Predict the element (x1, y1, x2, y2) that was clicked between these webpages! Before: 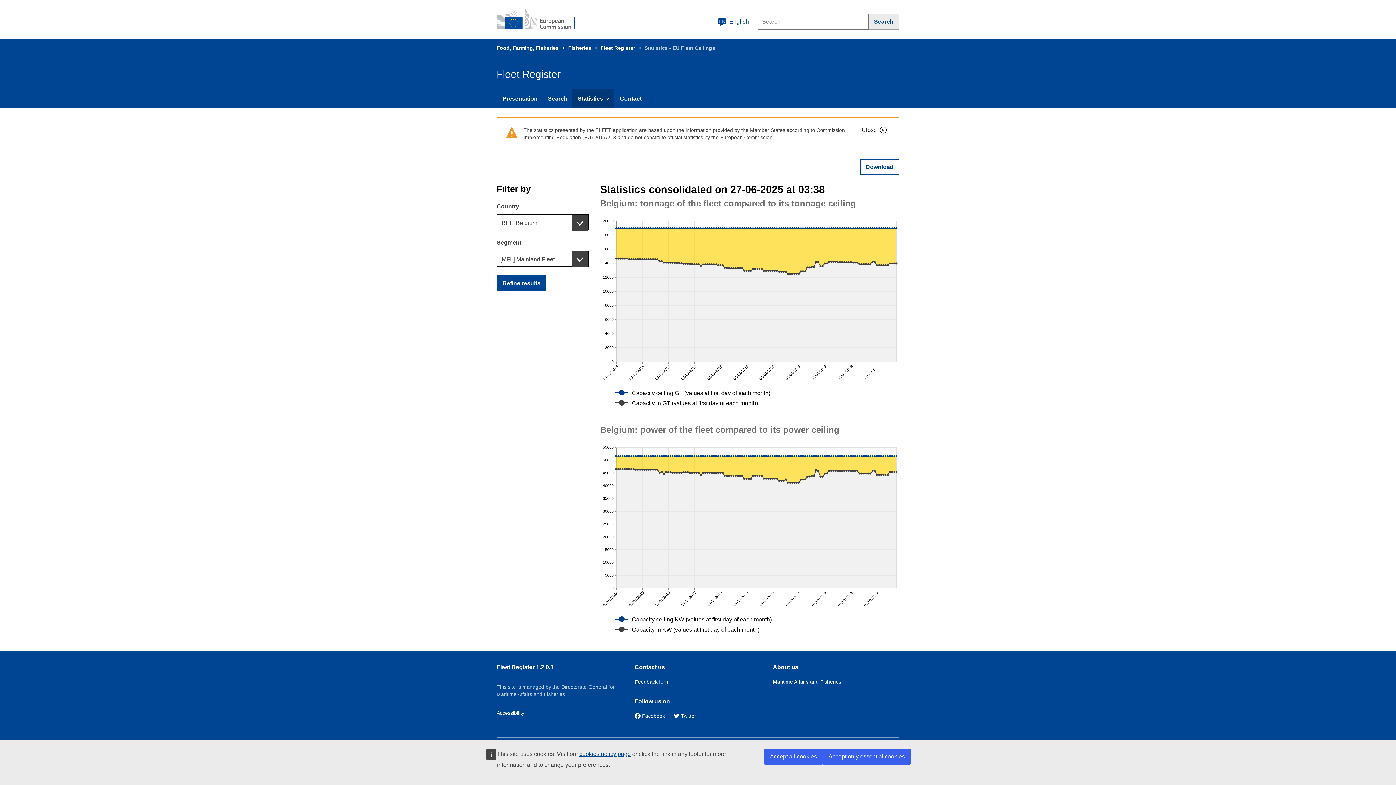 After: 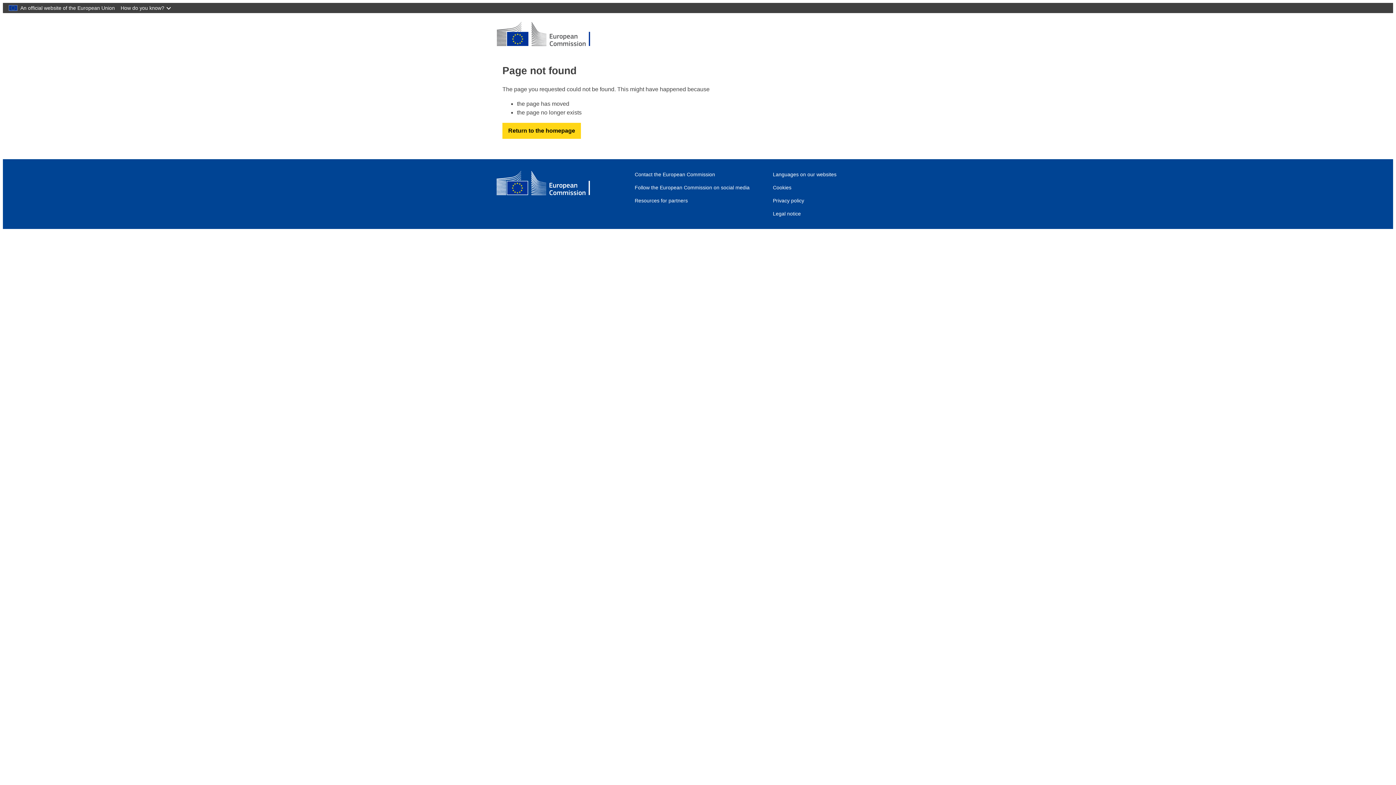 Action: label: cookies policy page bbox: (579, 751, 630, 757)